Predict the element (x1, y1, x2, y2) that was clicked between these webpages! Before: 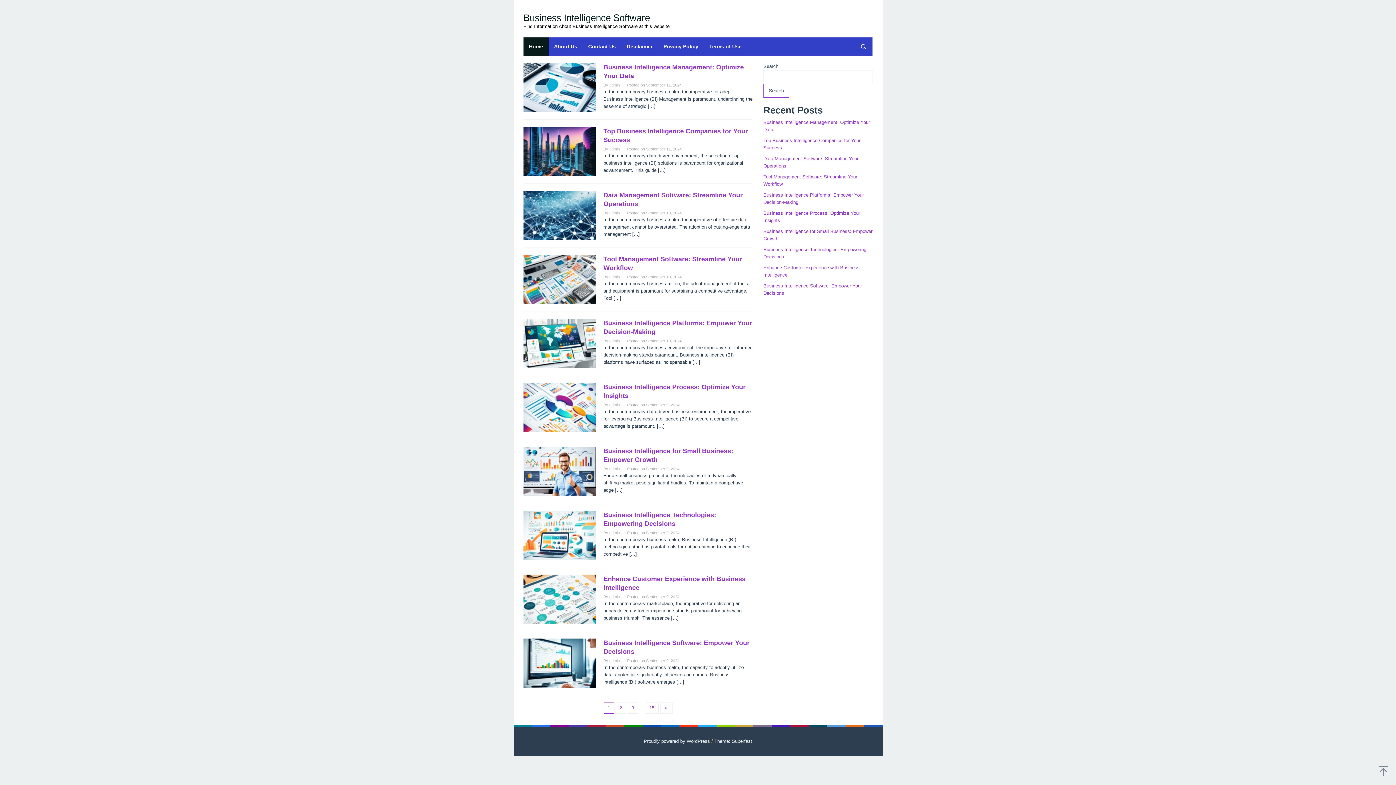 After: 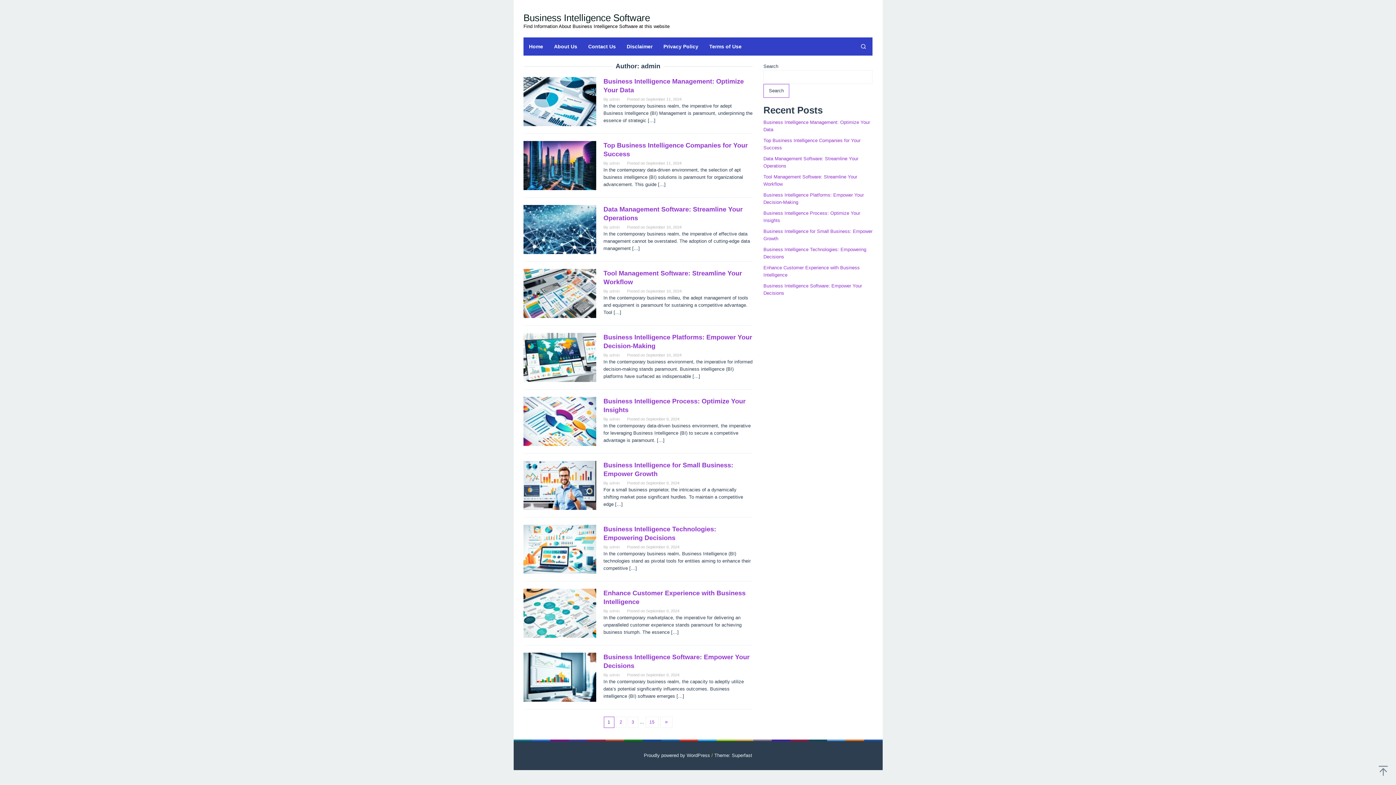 Action: label: admin bbox: (609, 658, 620, 663)